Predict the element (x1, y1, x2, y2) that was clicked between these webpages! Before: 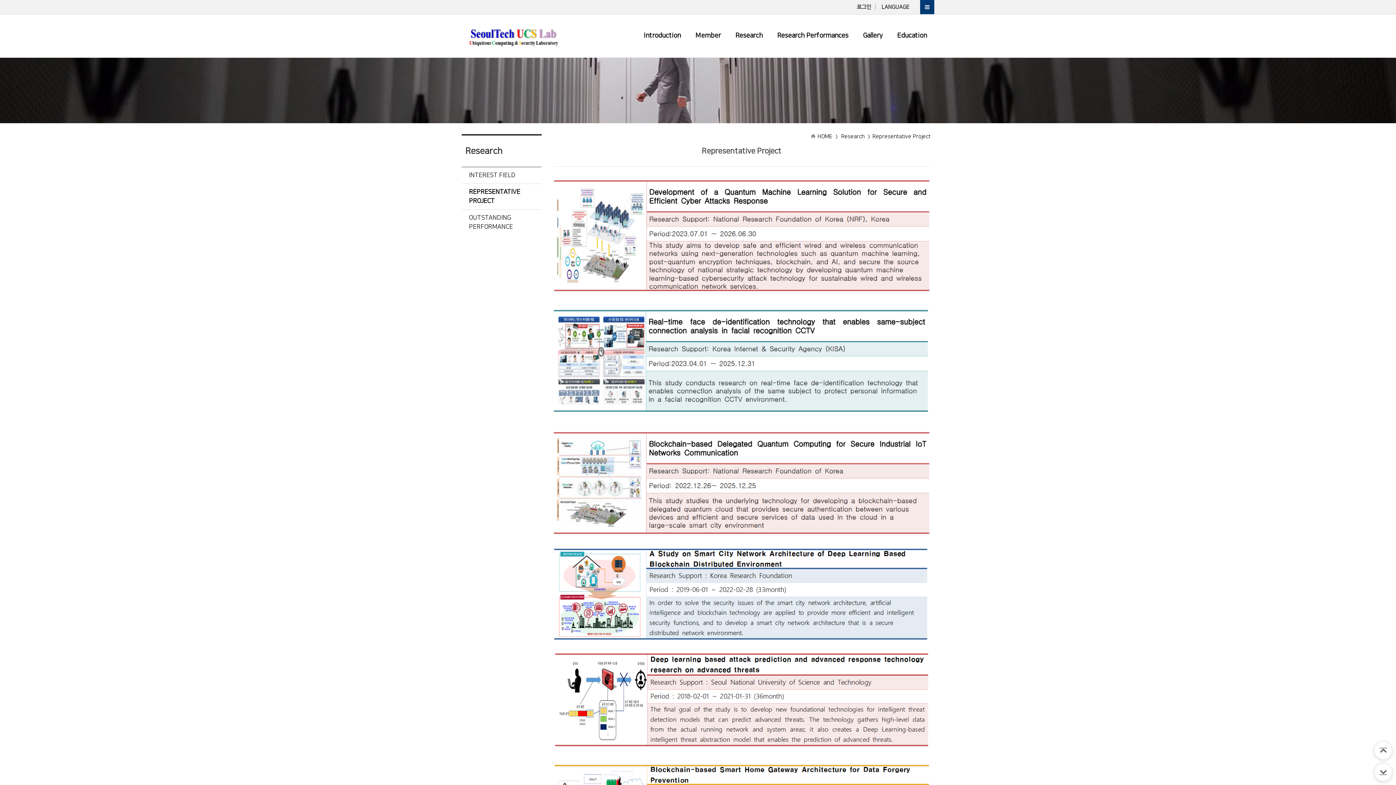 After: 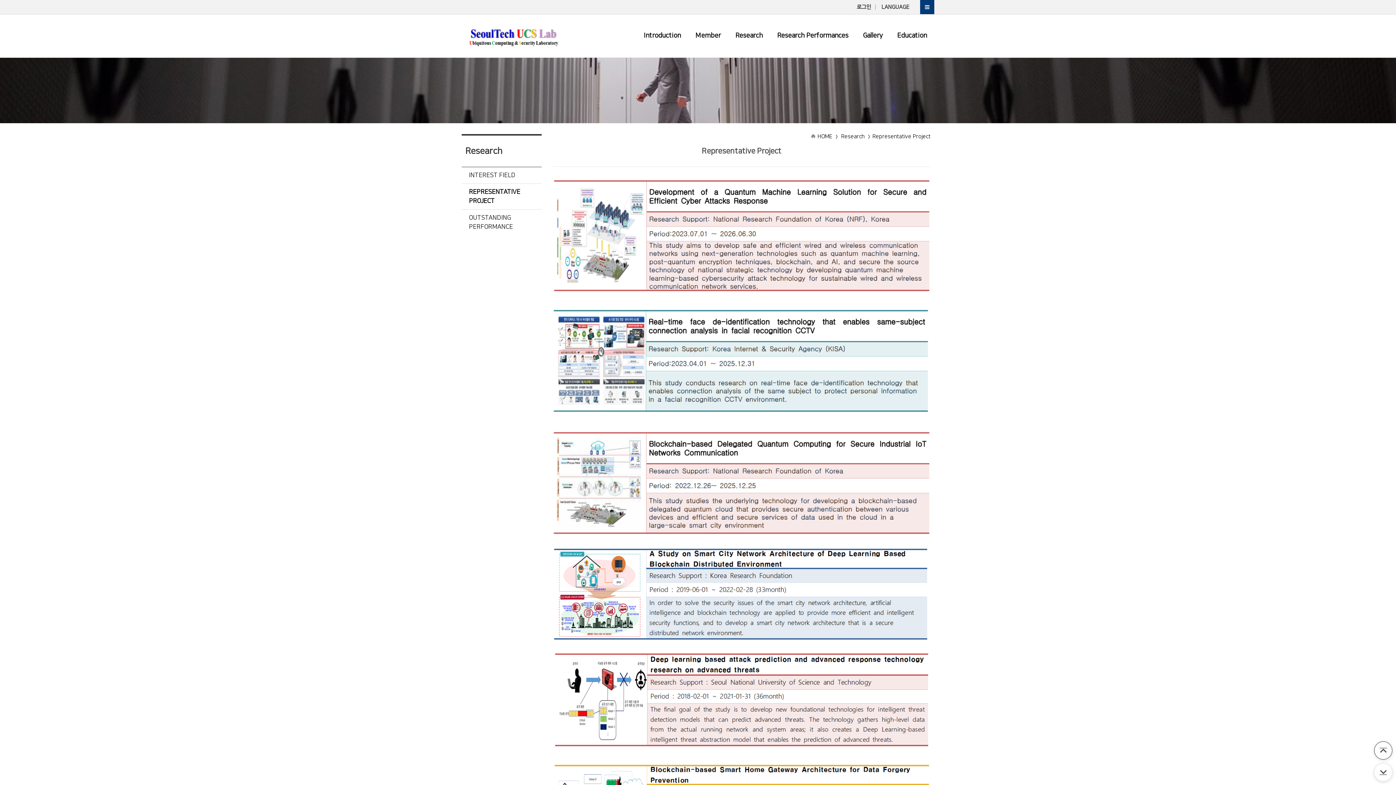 Action: bbox: (1374, 741, 1392, 760) label: TOP